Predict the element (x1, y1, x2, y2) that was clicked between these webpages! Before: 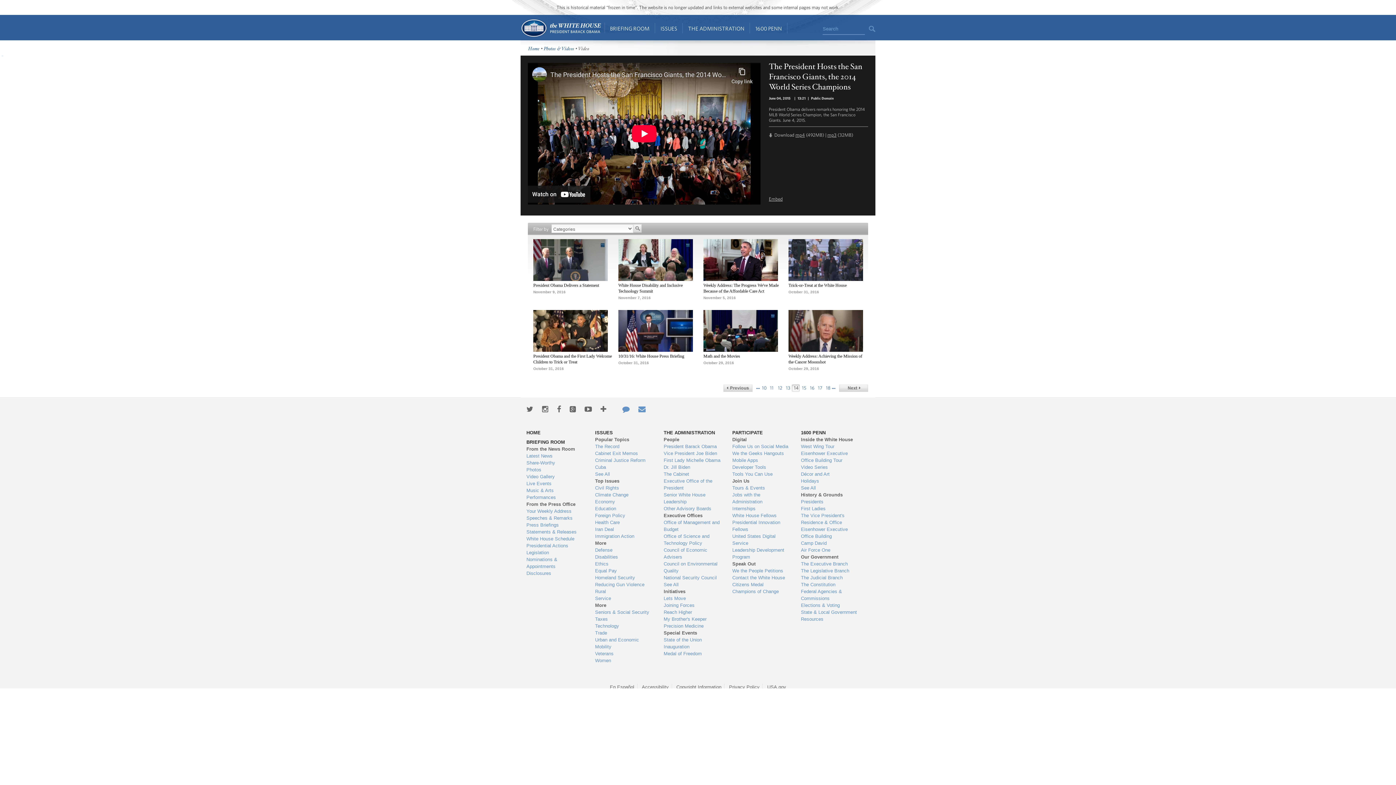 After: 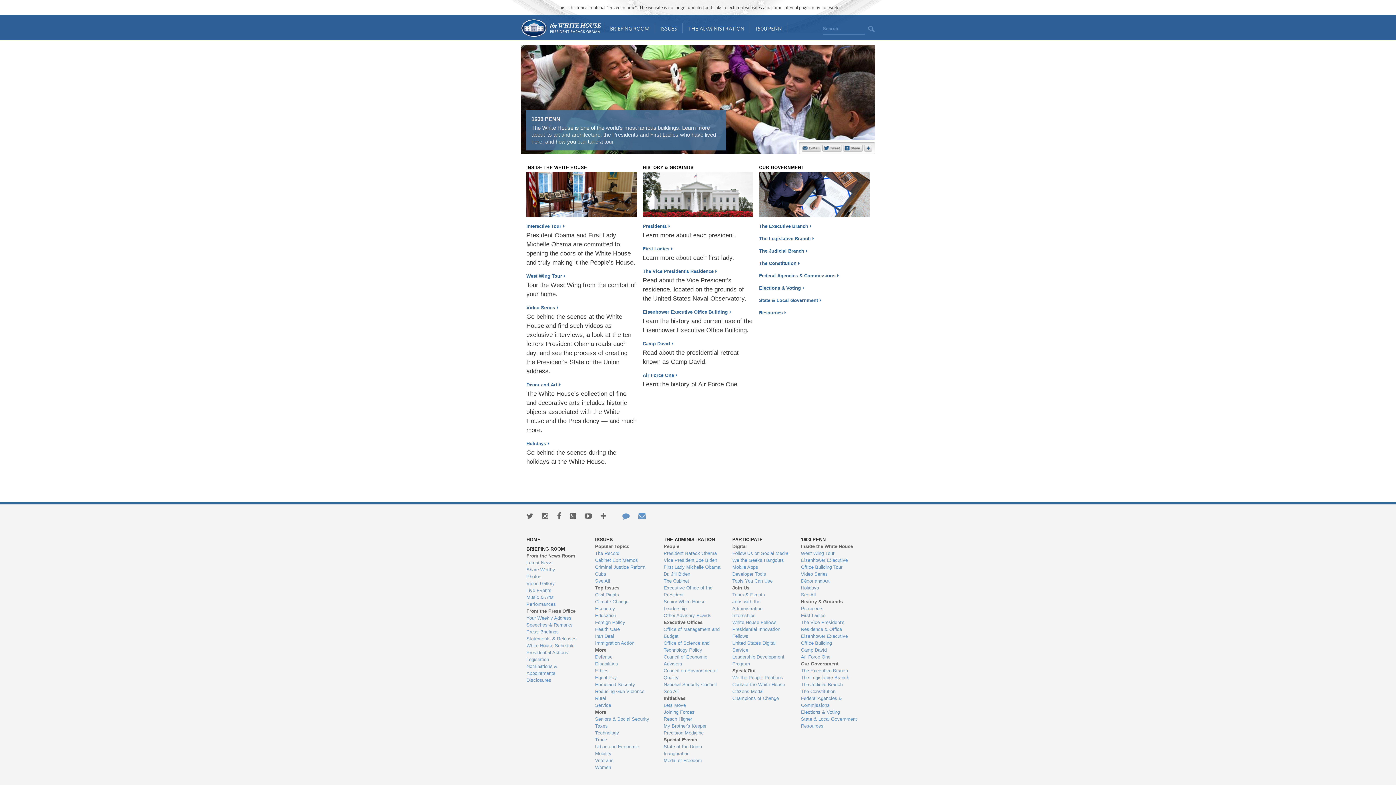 Action: label: 1600 PENN bbox: (750, 14, 787, 40)